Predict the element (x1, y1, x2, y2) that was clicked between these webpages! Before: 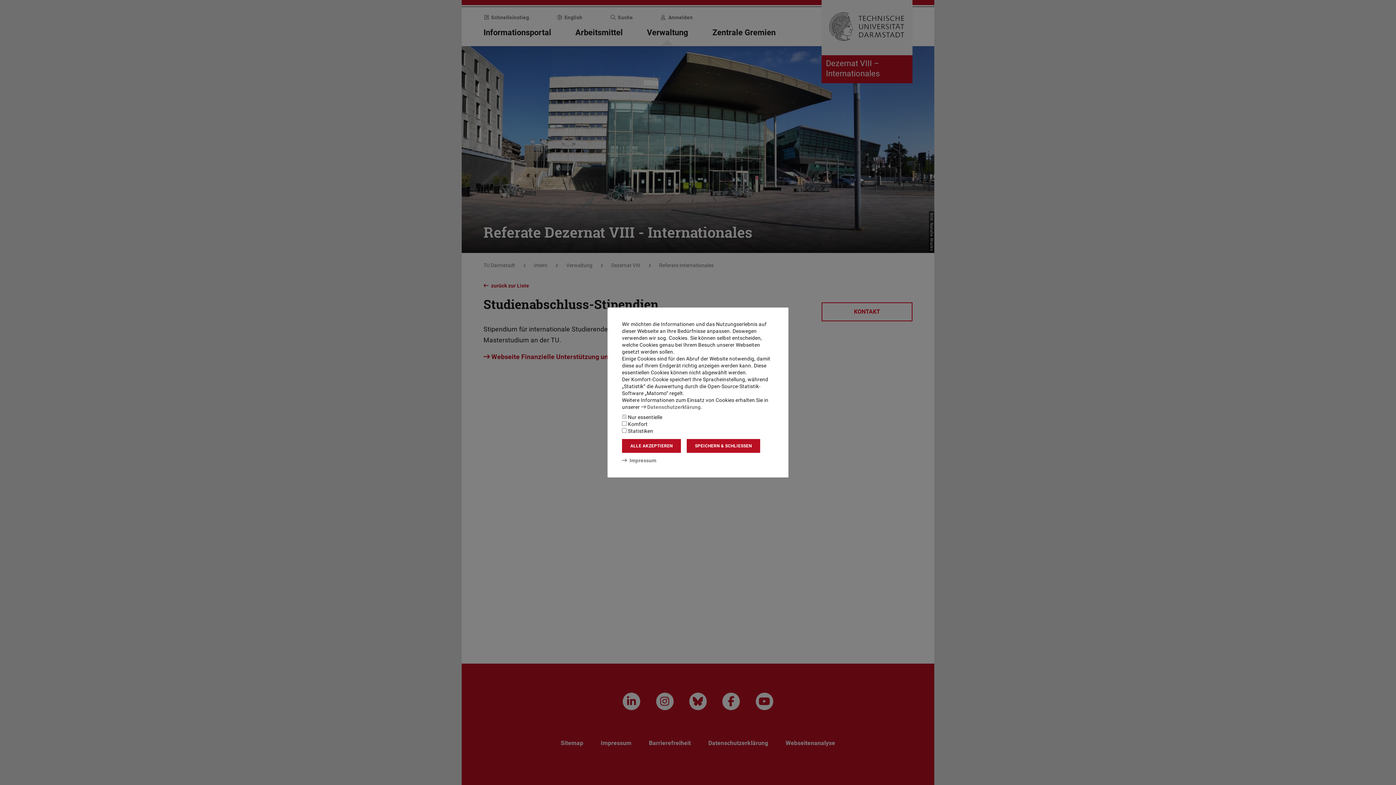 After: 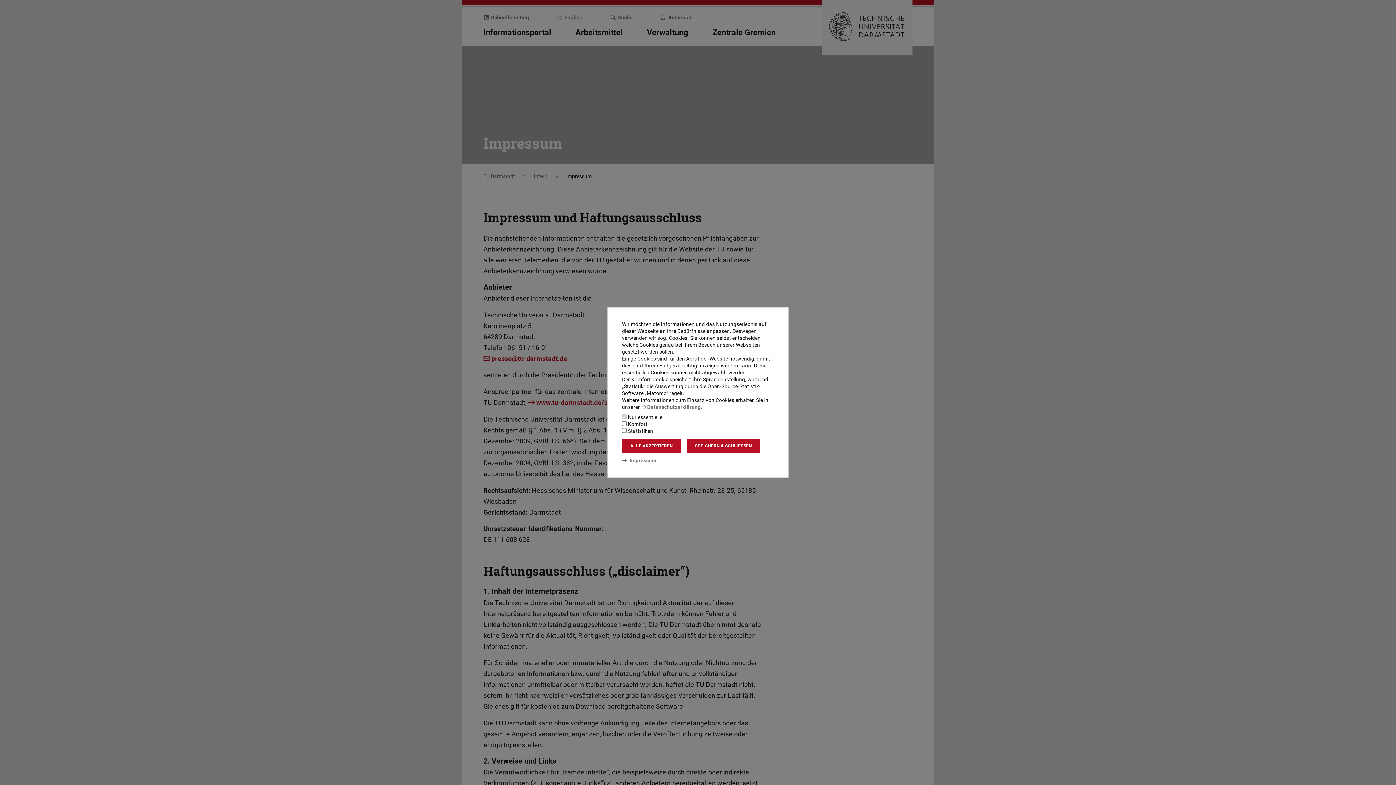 Action: bbox: (622, 457, 656, 463) label: Impressum